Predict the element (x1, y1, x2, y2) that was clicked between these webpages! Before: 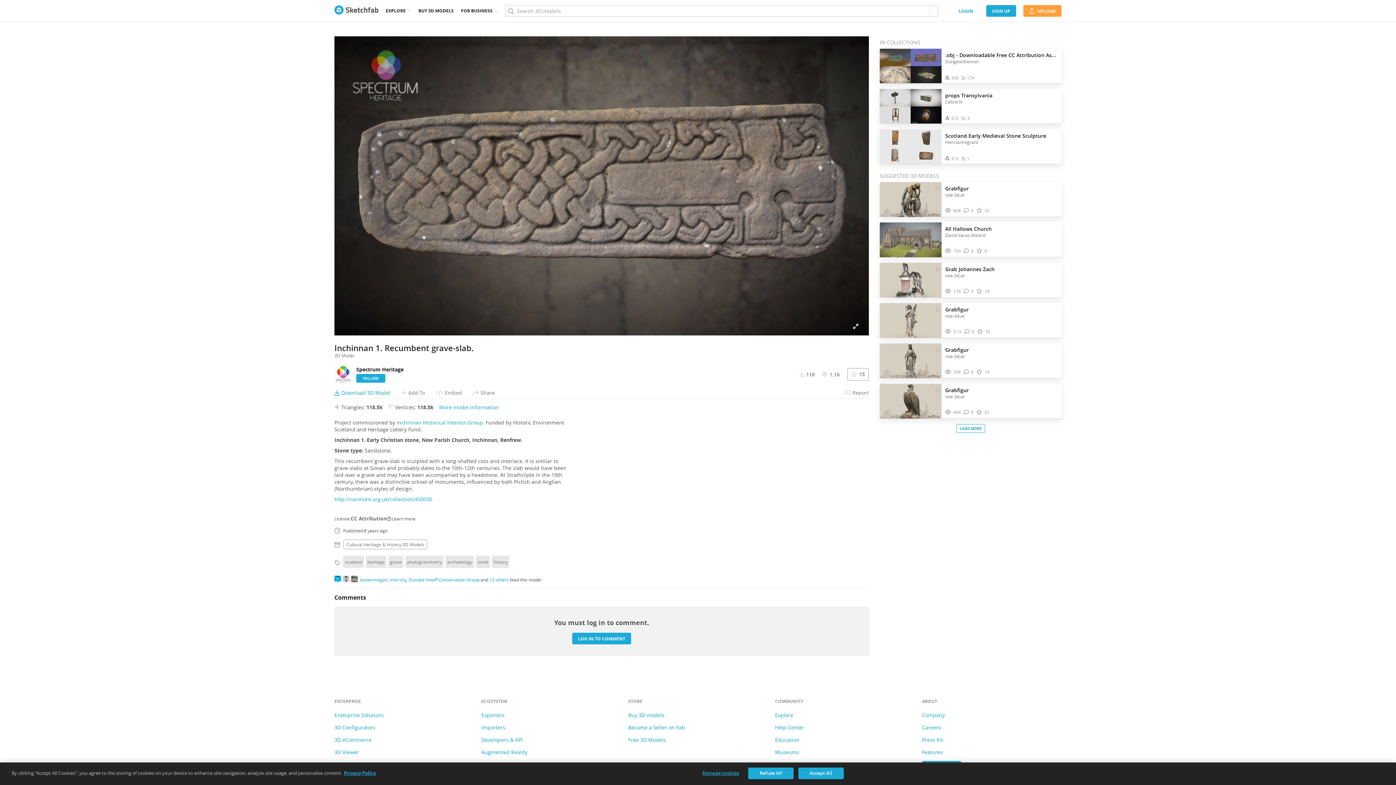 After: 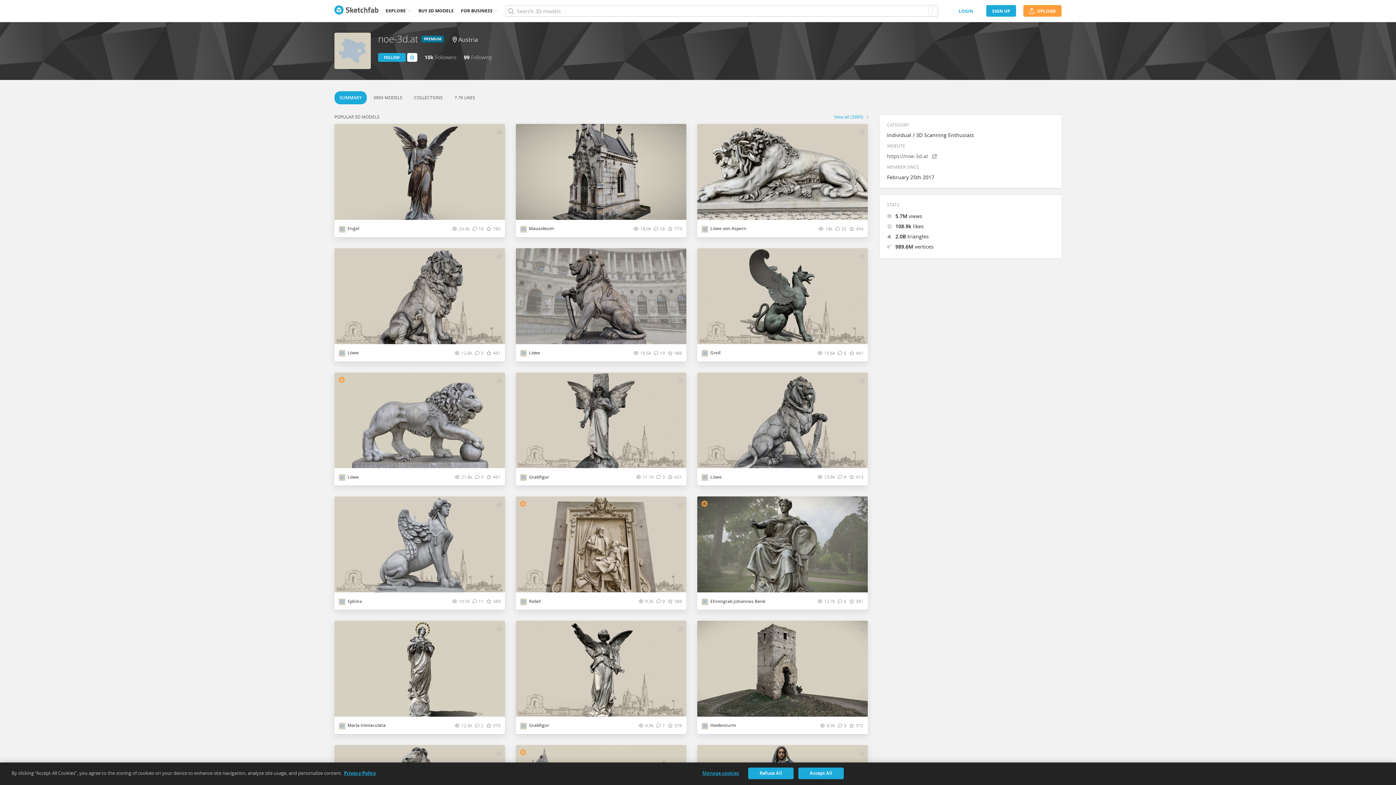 Action: bbox: (945, 272, 964, 278) label: noe-3d.at